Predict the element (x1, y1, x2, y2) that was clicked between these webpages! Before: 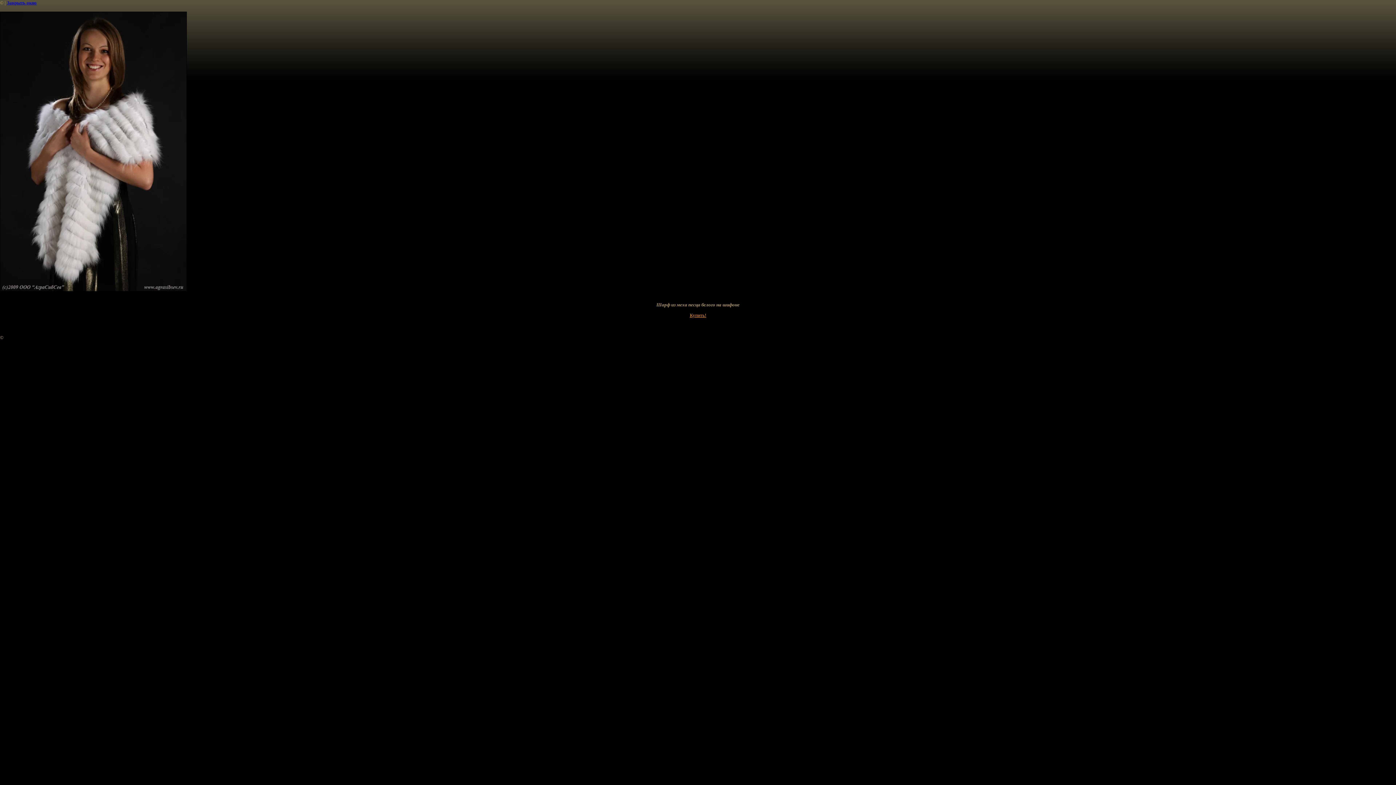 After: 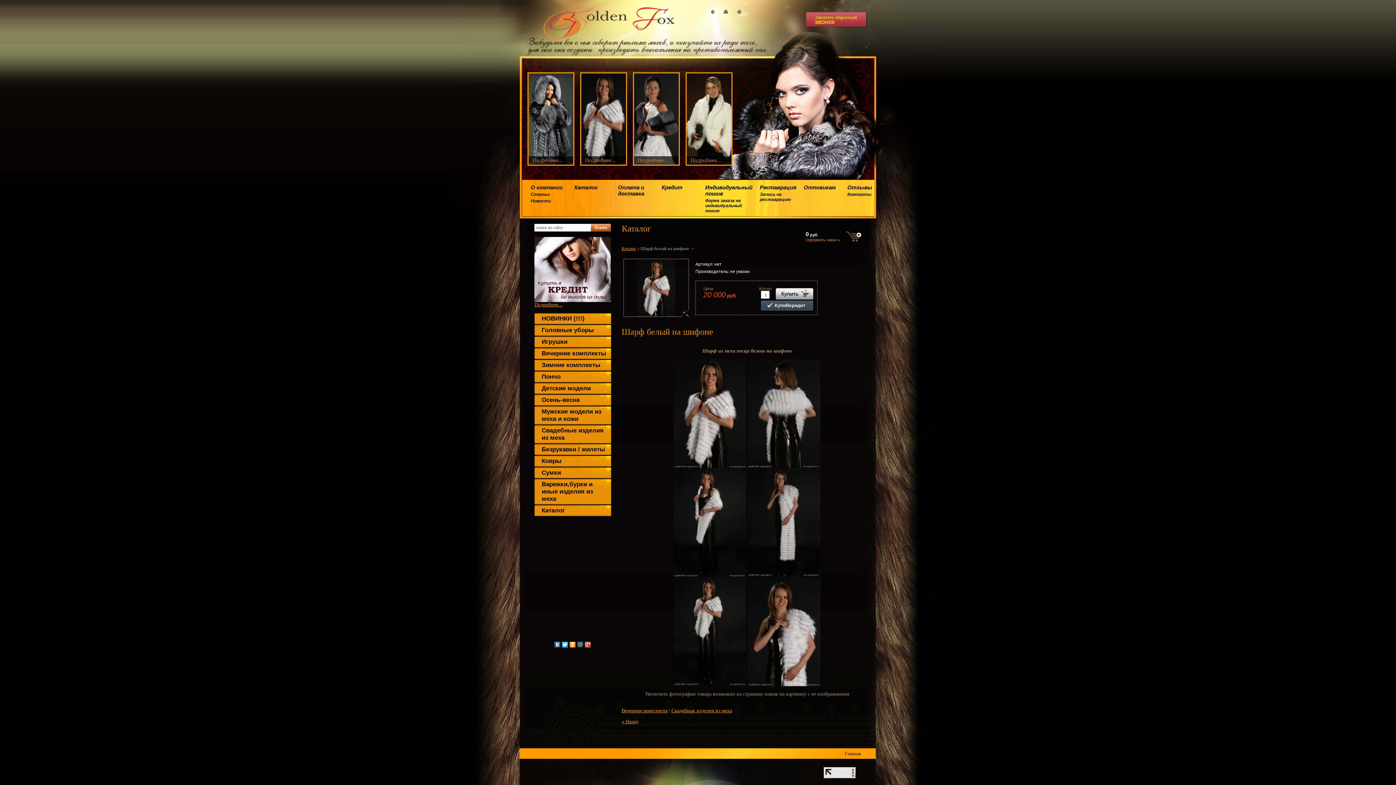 Action: label: Купить! bbox: (690, 312, 706, 318)